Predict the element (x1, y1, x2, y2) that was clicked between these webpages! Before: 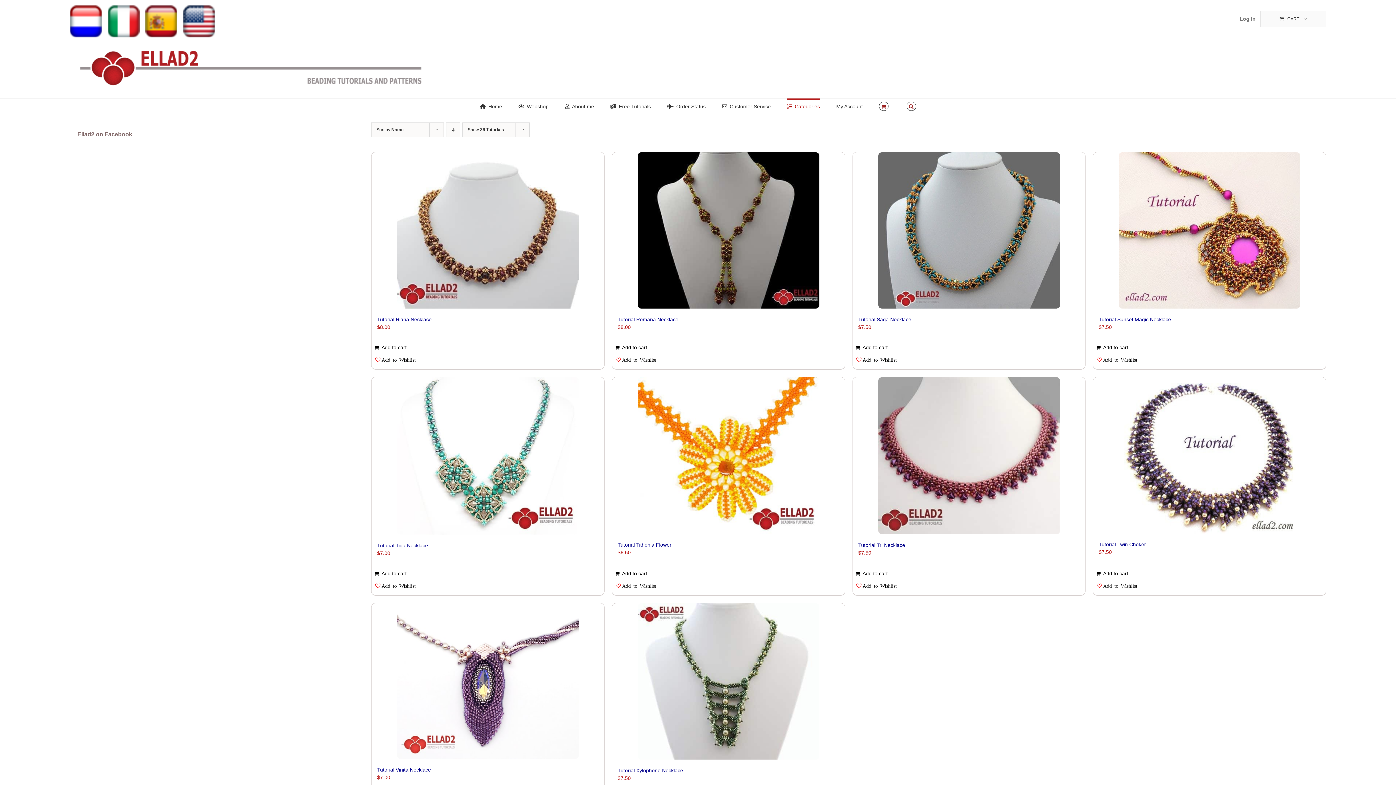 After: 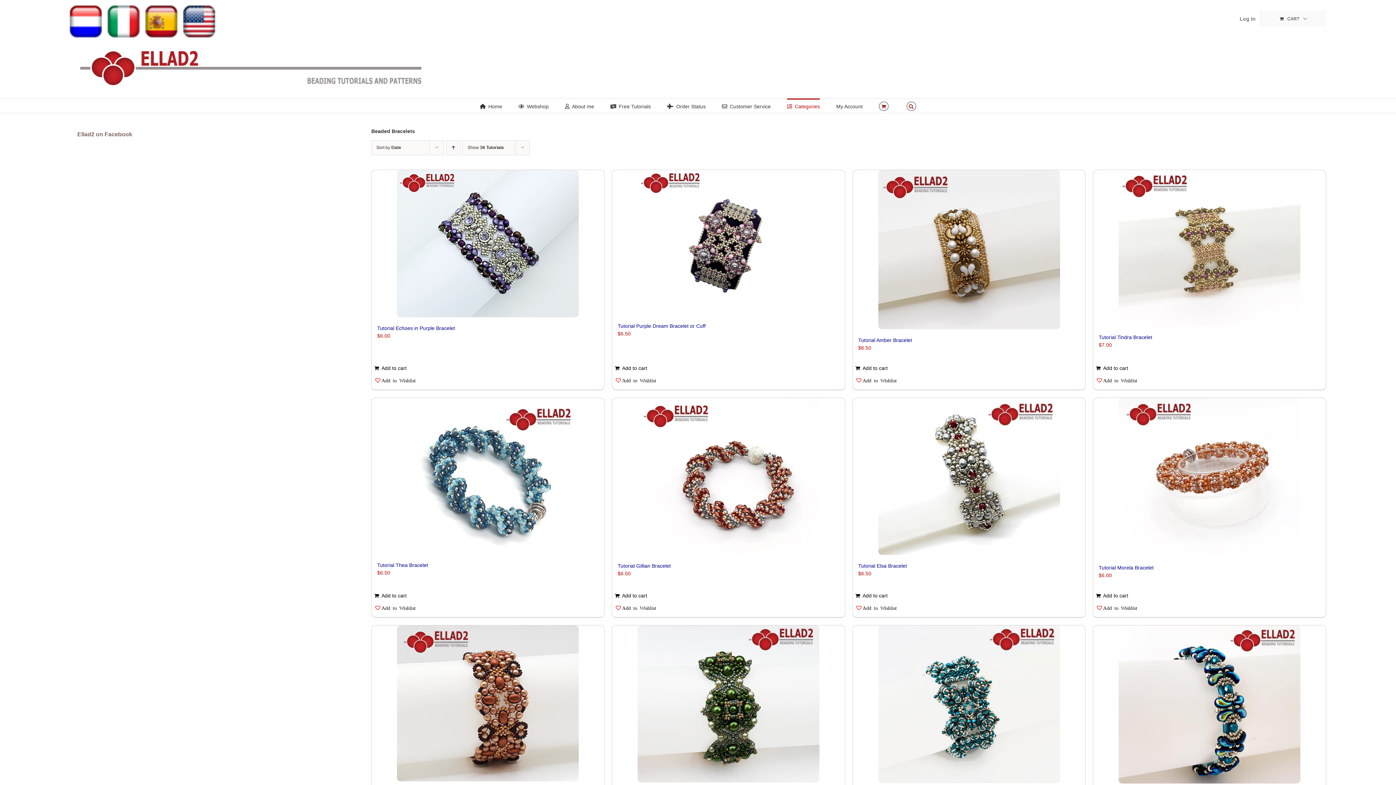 Action: bbox: (787, 98, 820, 113) label: Categories